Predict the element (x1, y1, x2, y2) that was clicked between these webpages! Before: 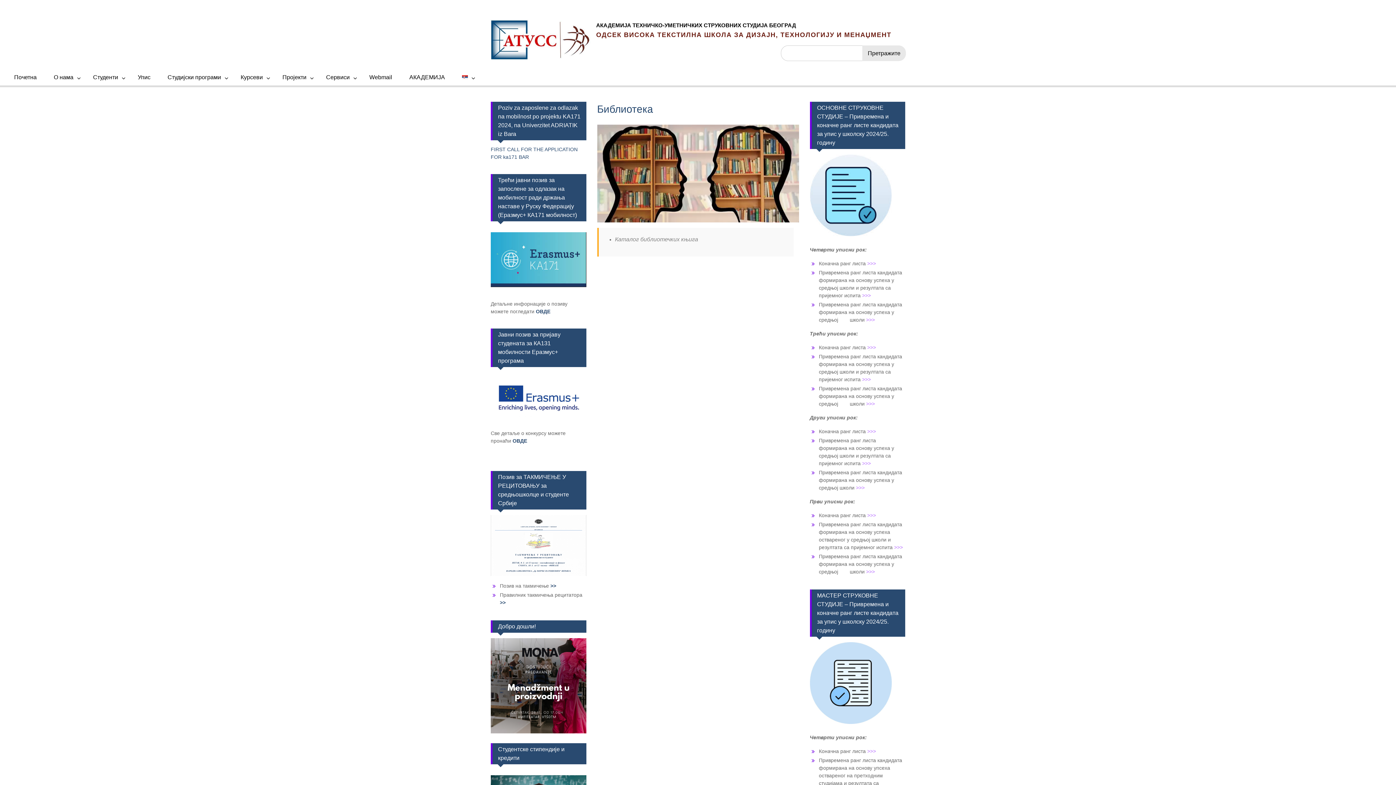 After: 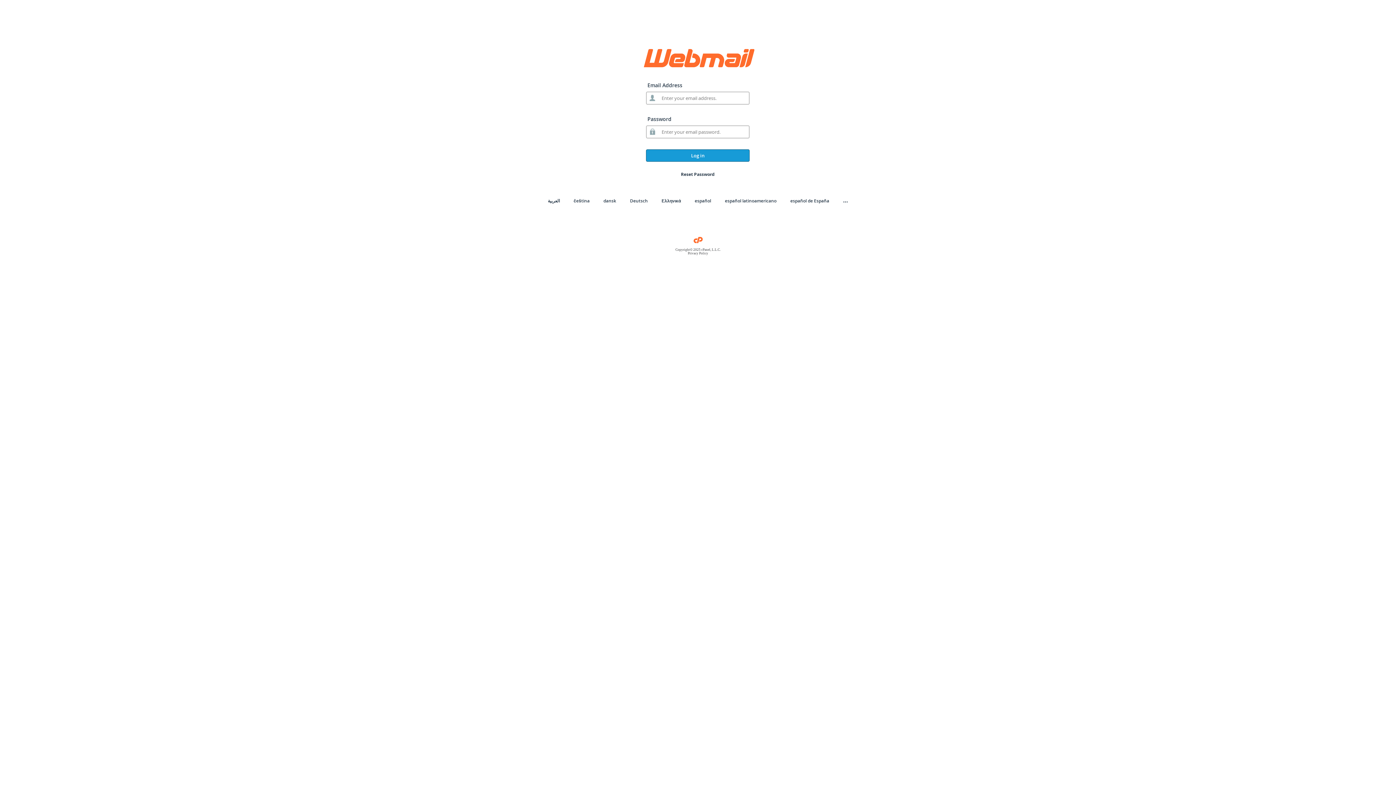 Action: bbox: (361, 69, 401, 85) label: Webmail